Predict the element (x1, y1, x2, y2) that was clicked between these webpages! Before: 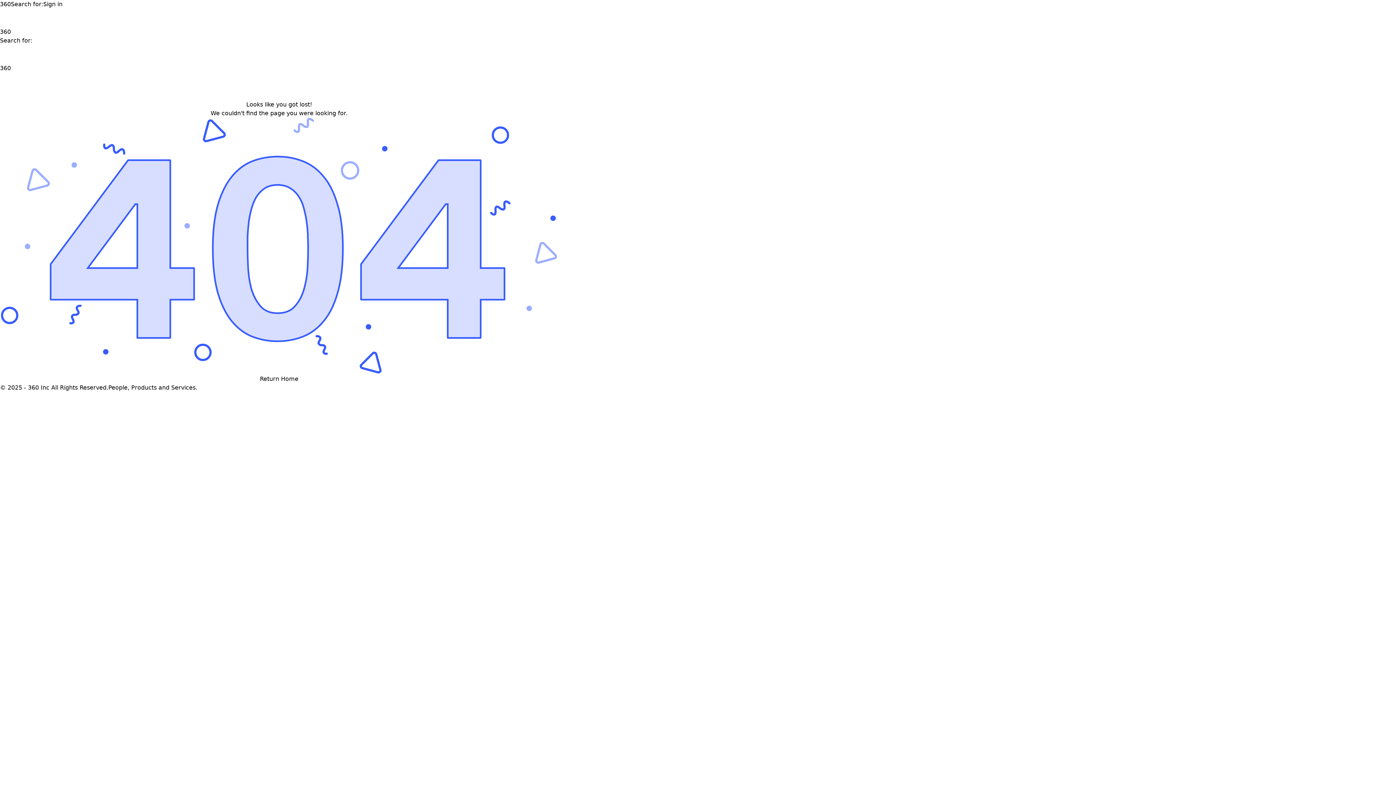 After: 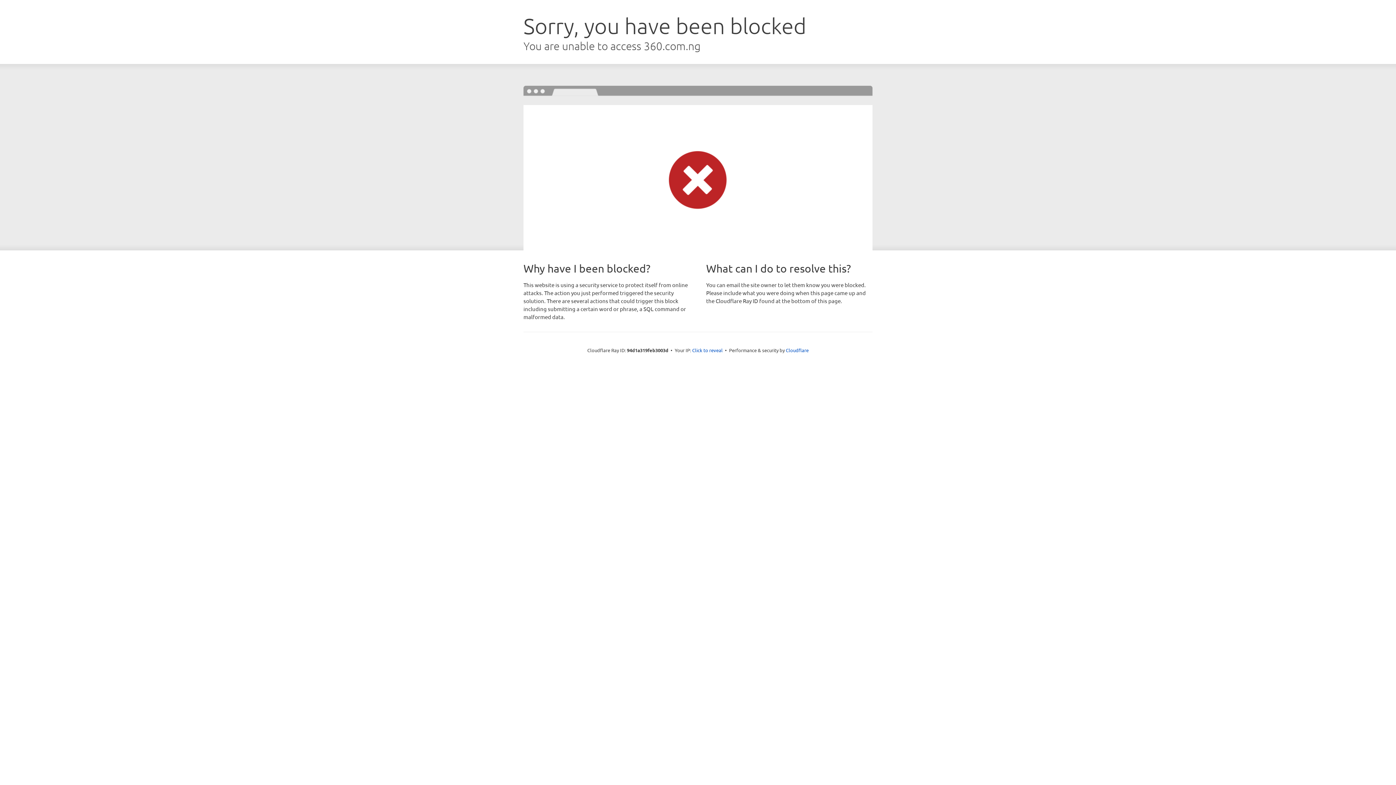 Action: bbox: (260, 375, 298, 382) label: Return Home